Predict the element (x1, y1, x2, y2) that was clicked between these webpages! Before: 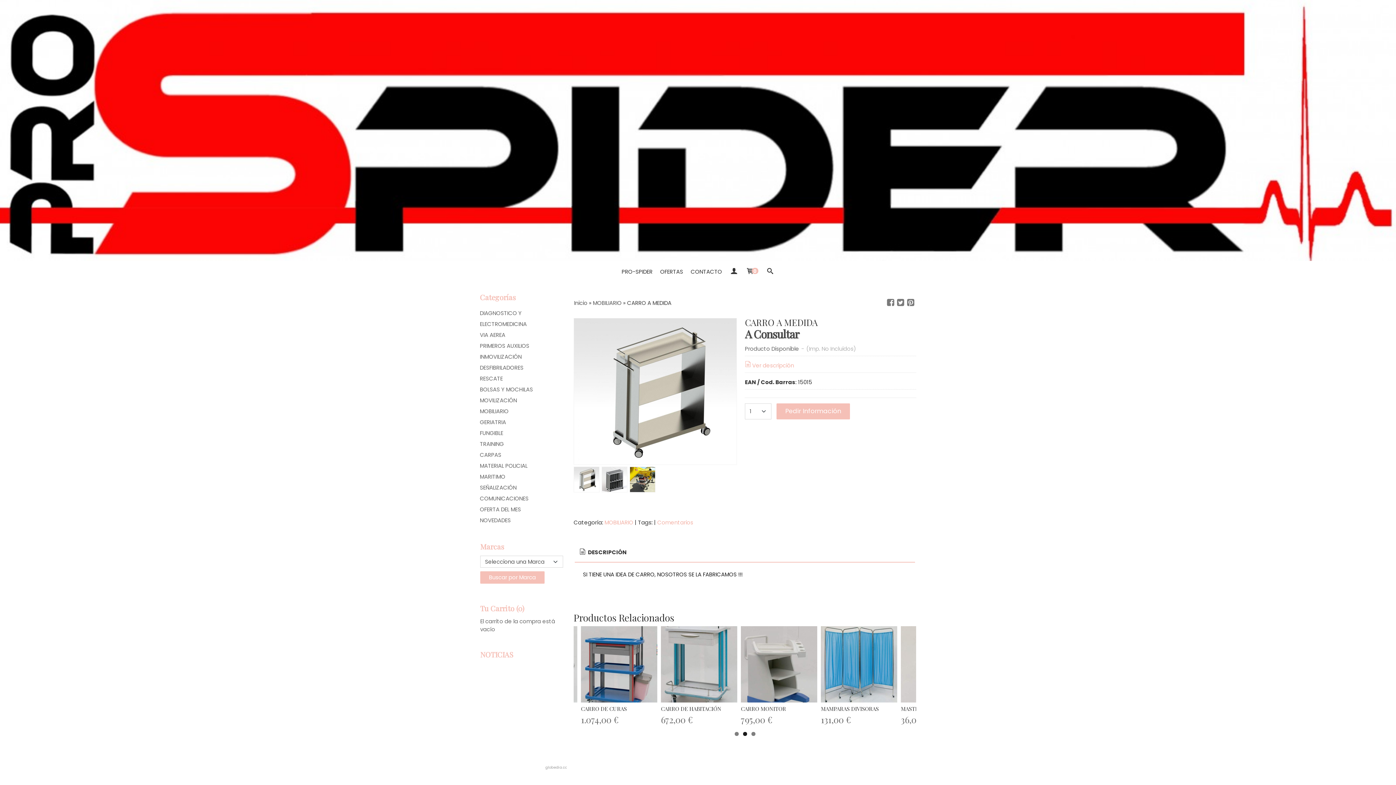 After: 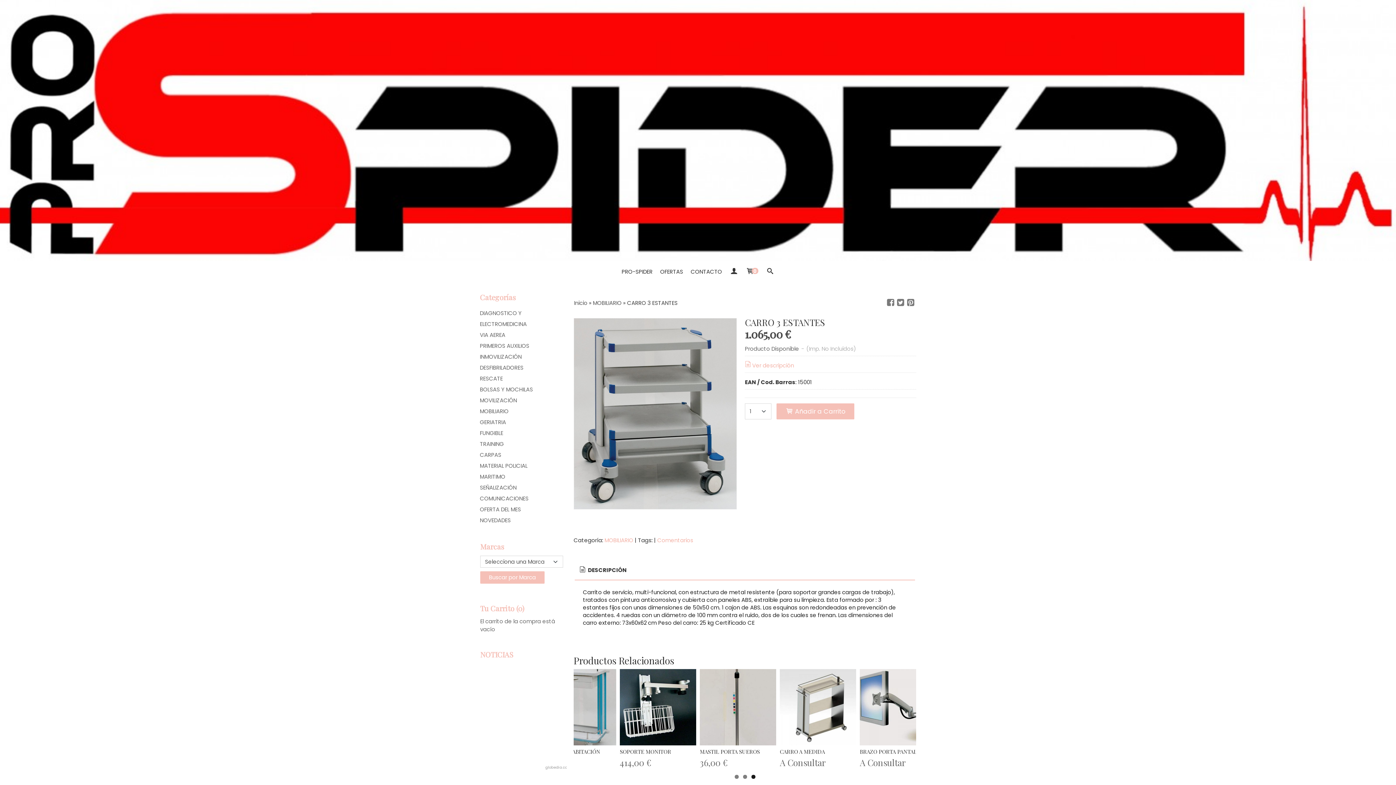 Action: bbox: (573, 618, 650, 694)